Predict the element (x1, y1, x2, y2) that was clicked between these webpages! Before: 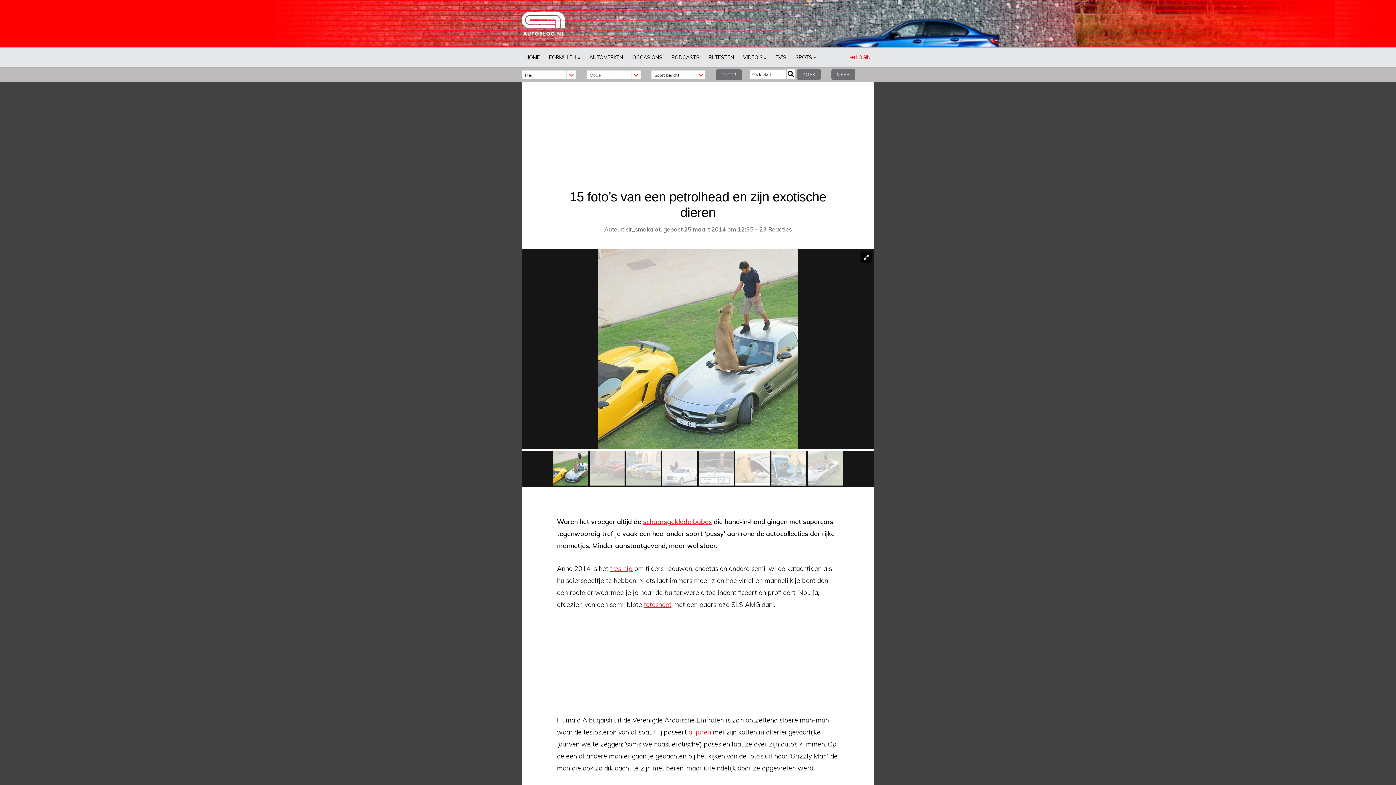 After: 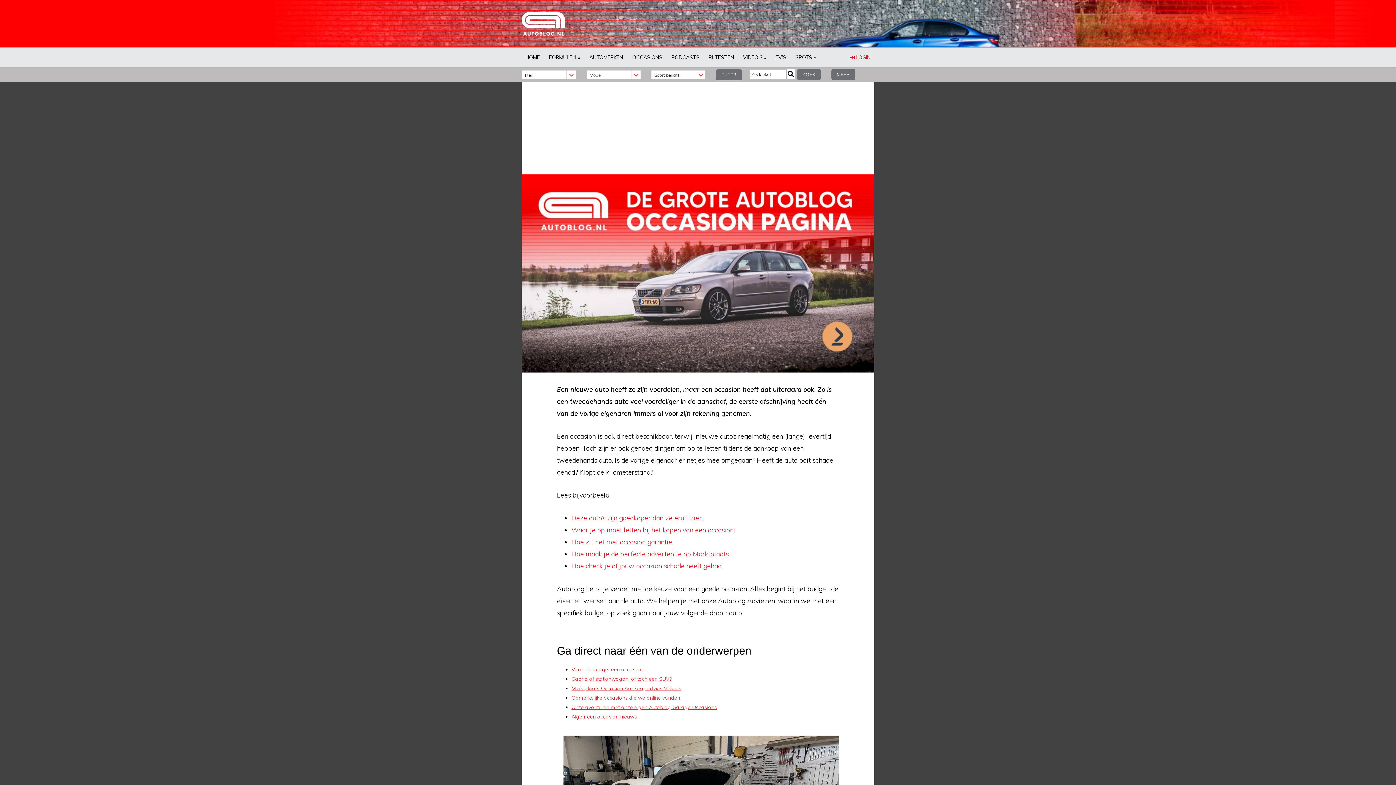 Action: bbox: (628, 47, 666, 67) label: OCCASIONS